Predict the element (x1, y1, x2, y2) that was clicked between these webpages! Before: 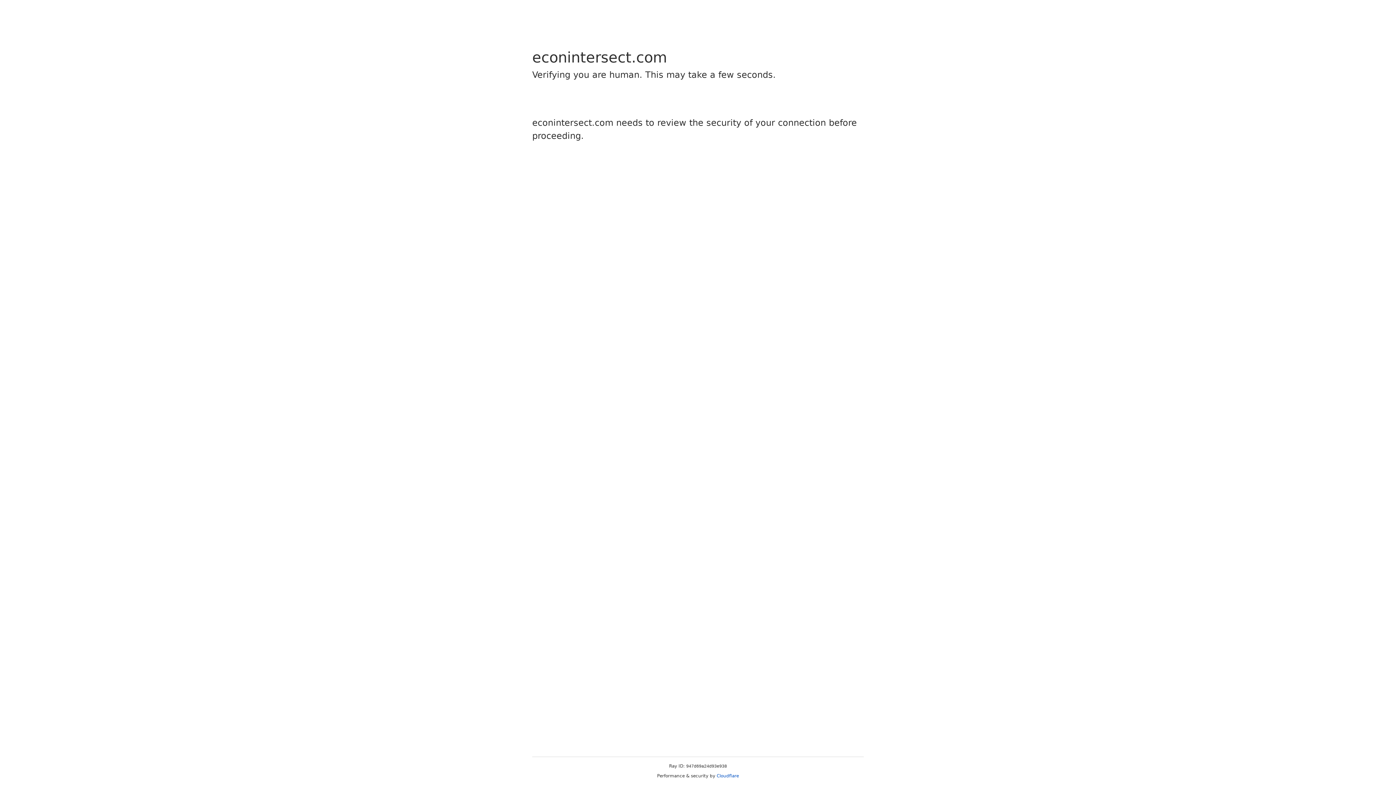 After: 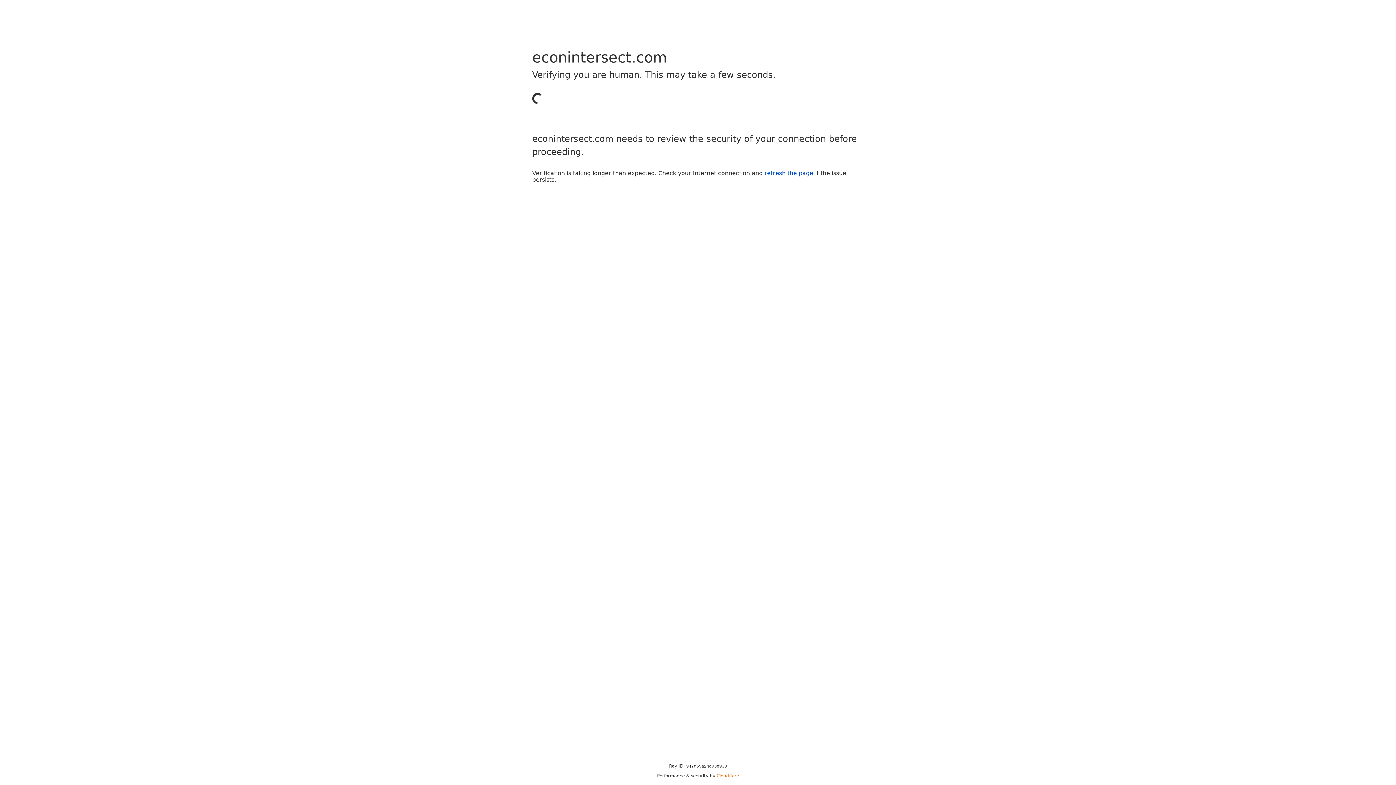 Action: bbox: (716, 773, 739, 778) label: Cloudflare